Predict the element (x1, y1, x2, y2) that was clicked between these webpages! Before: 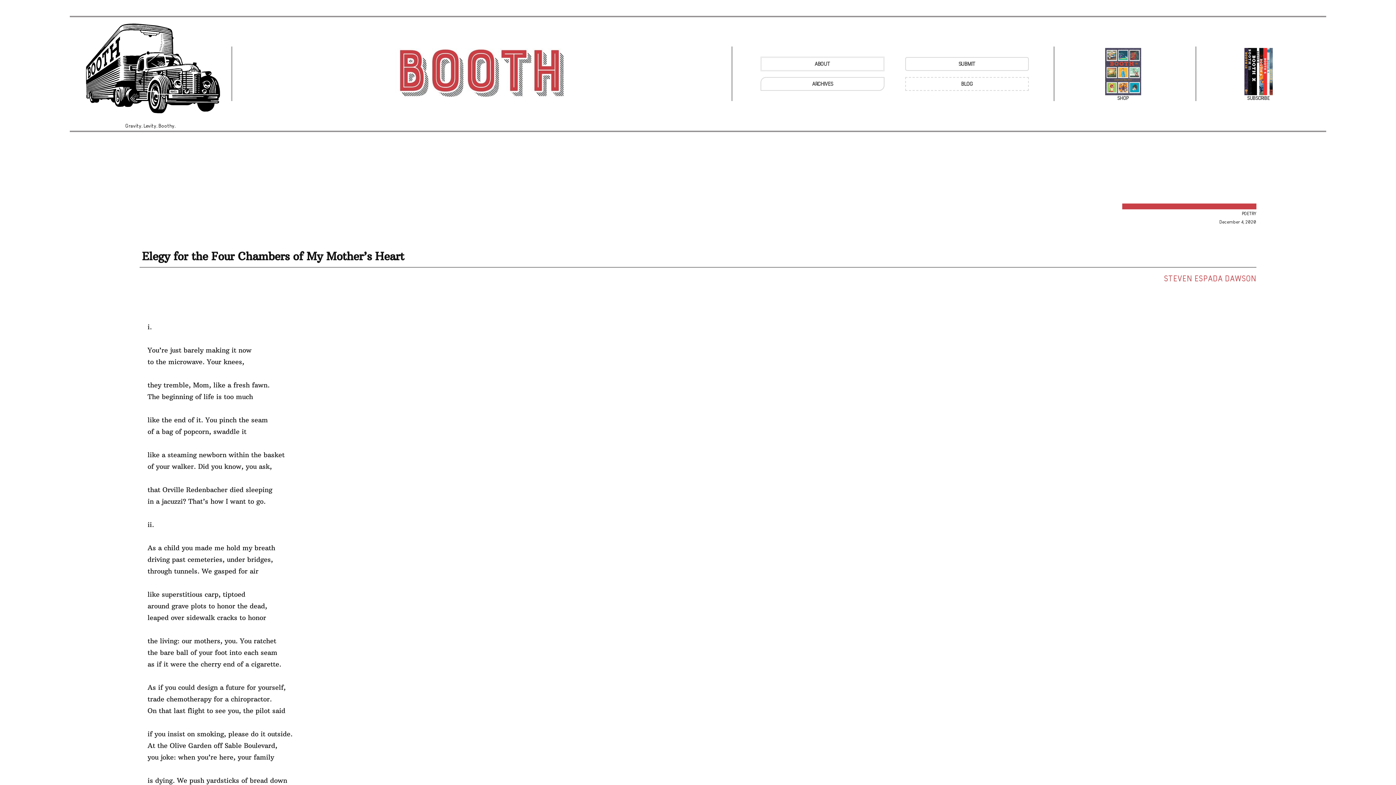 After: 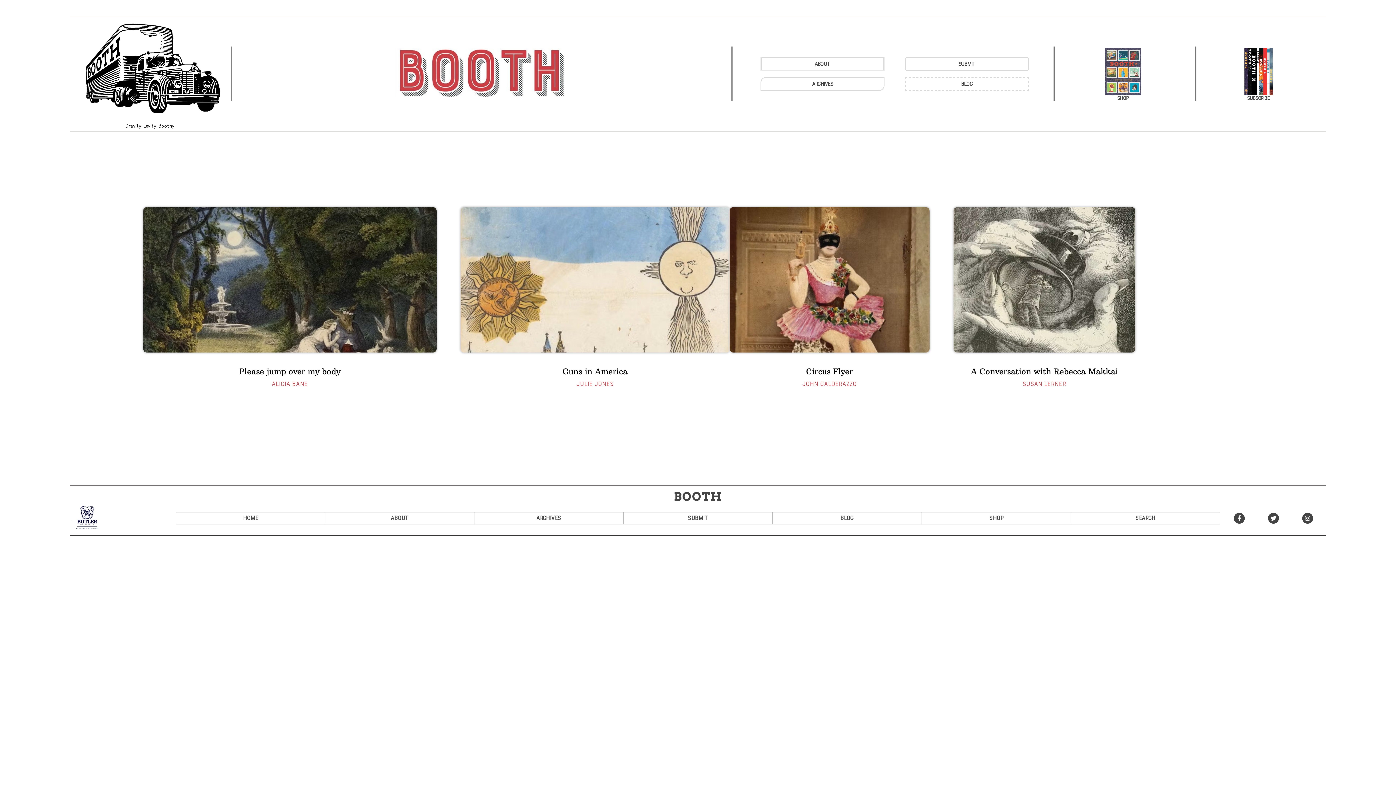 Action: bbox: (394, 46, 568, 99)